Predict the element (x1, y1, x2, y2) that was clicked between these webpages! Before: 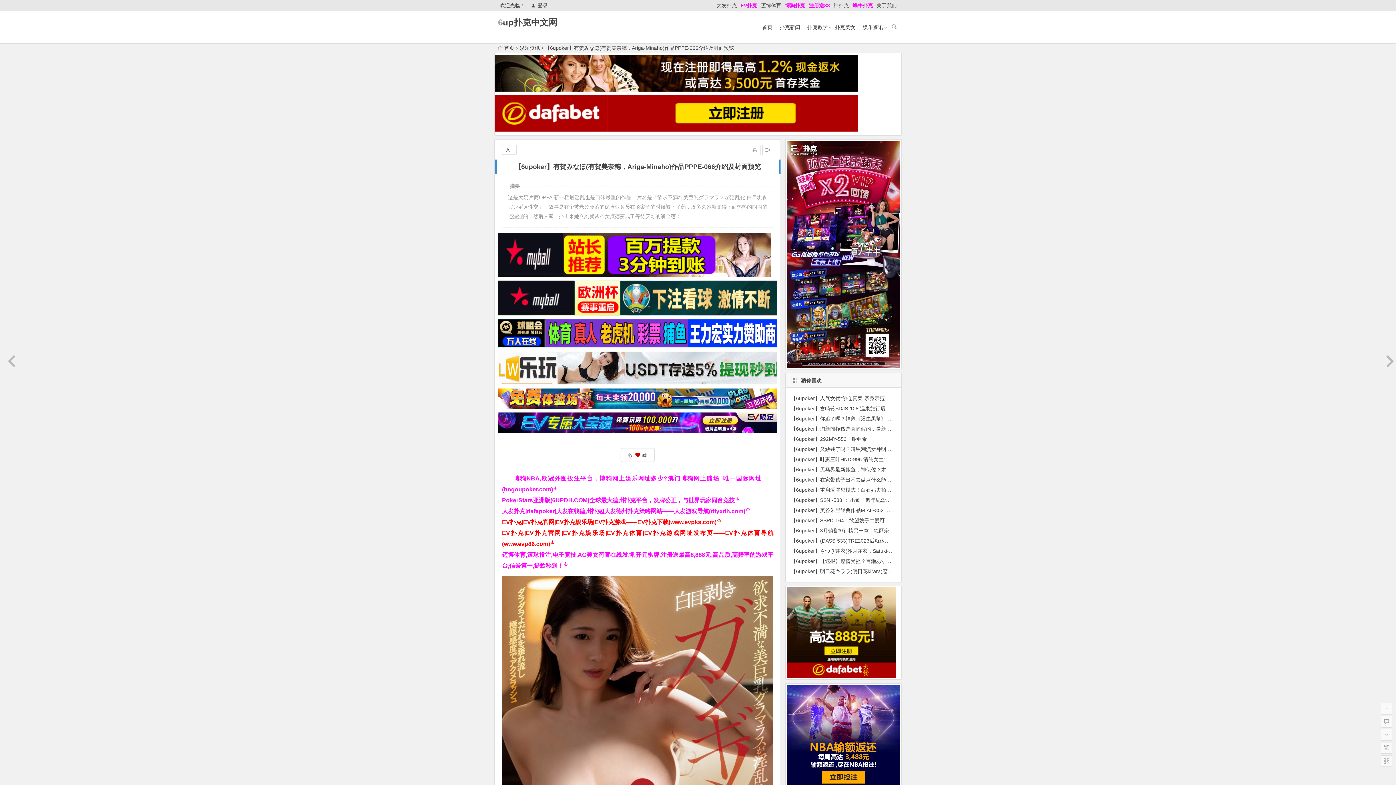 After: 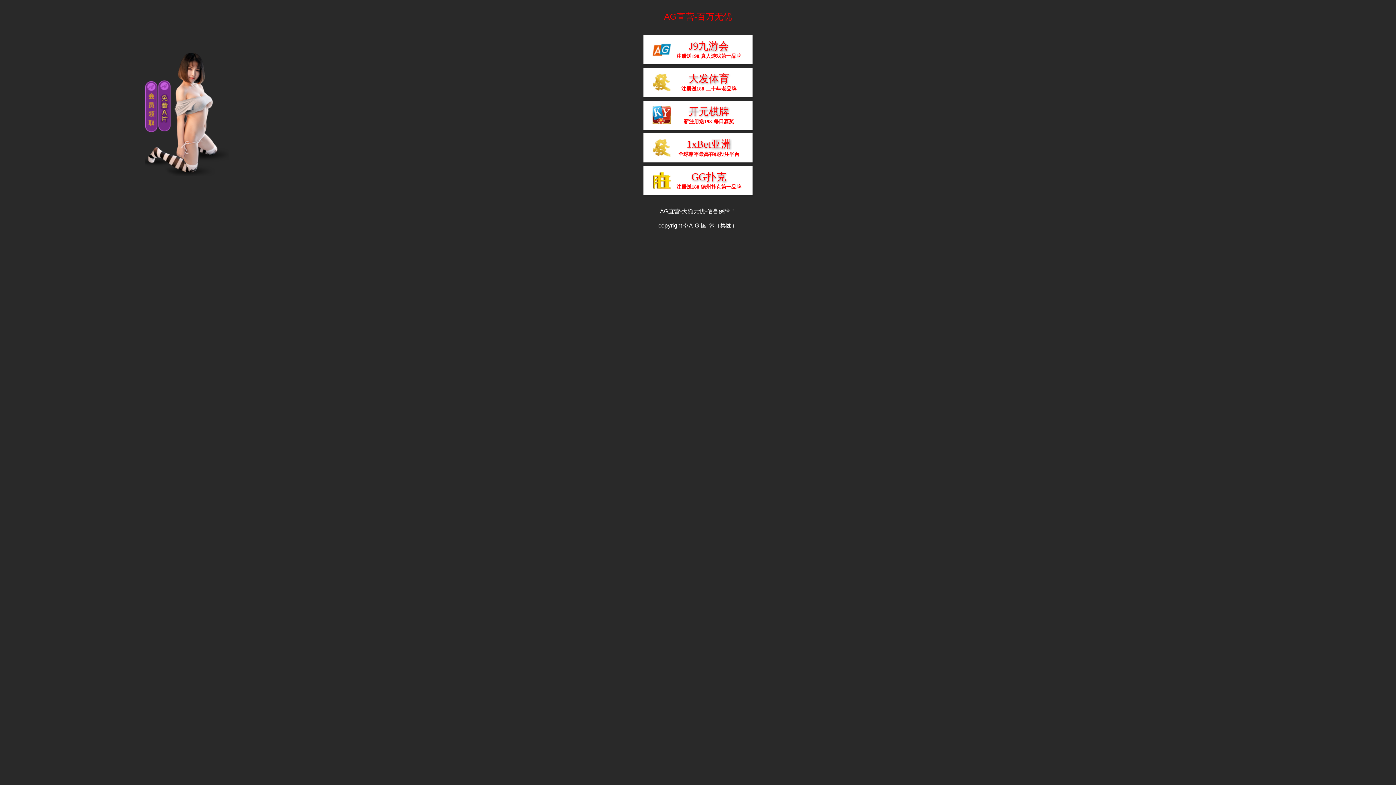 Action: bbox: (498, 351, 777, 384)